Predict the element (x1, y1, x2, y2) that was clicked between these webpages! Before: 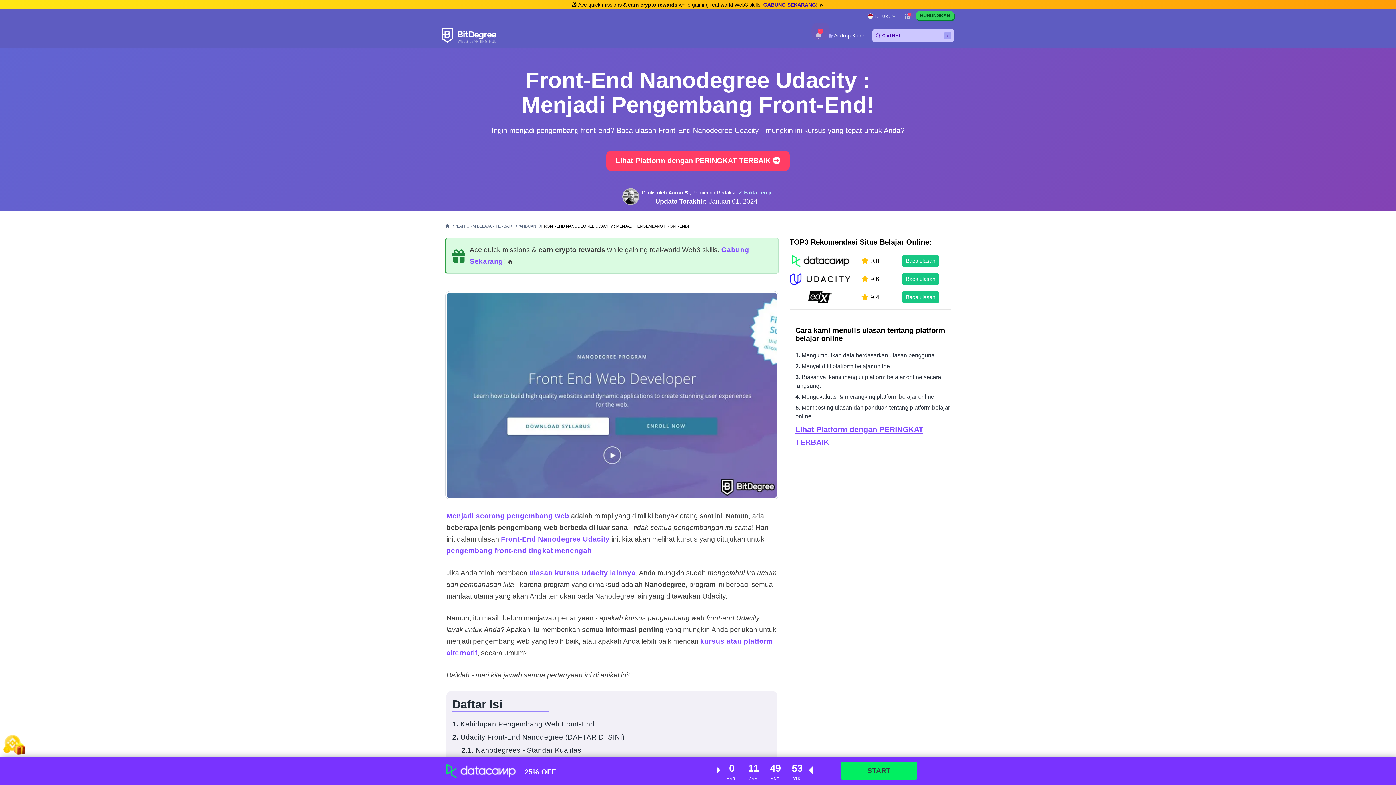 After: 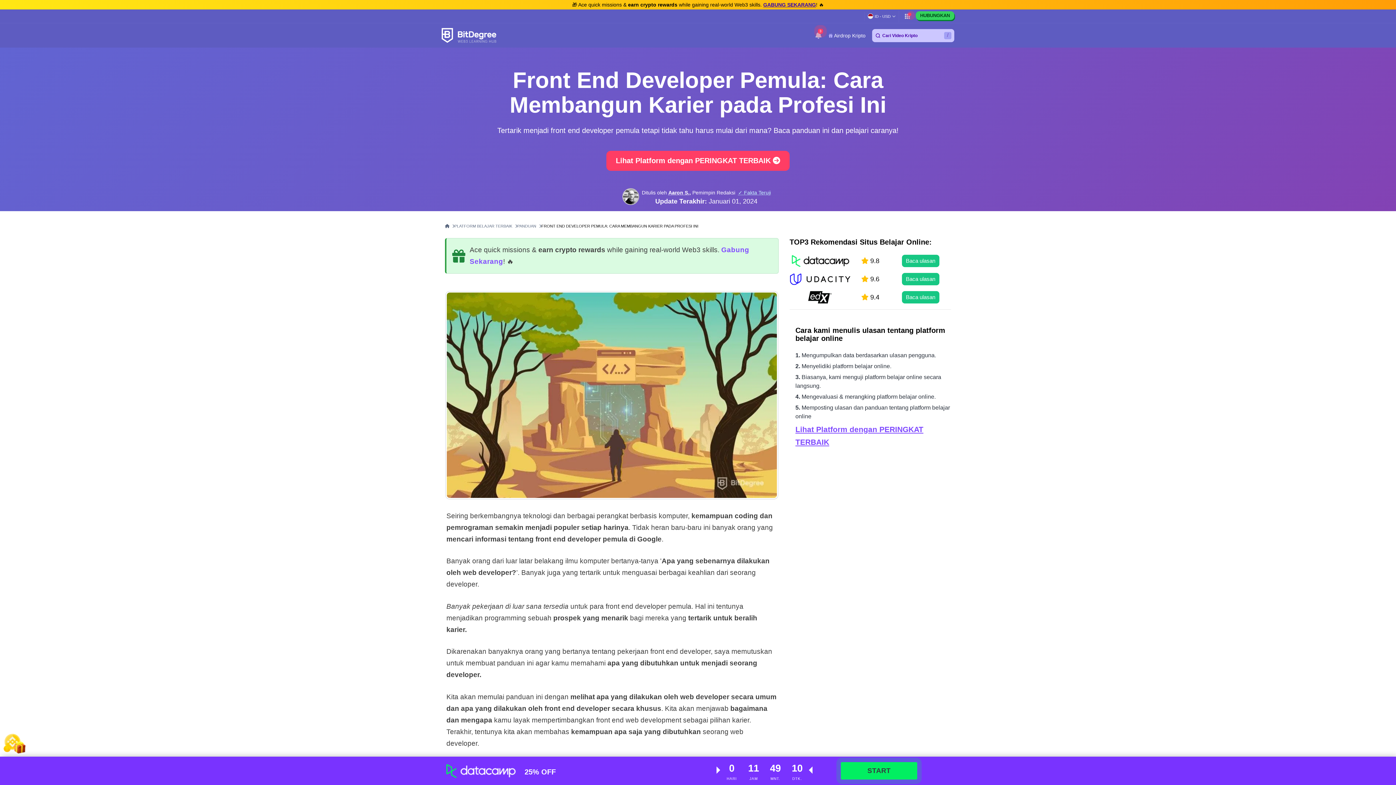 Action: label: pengembang front-end tingkat menengah bbox: (446, 547, 592, 554)